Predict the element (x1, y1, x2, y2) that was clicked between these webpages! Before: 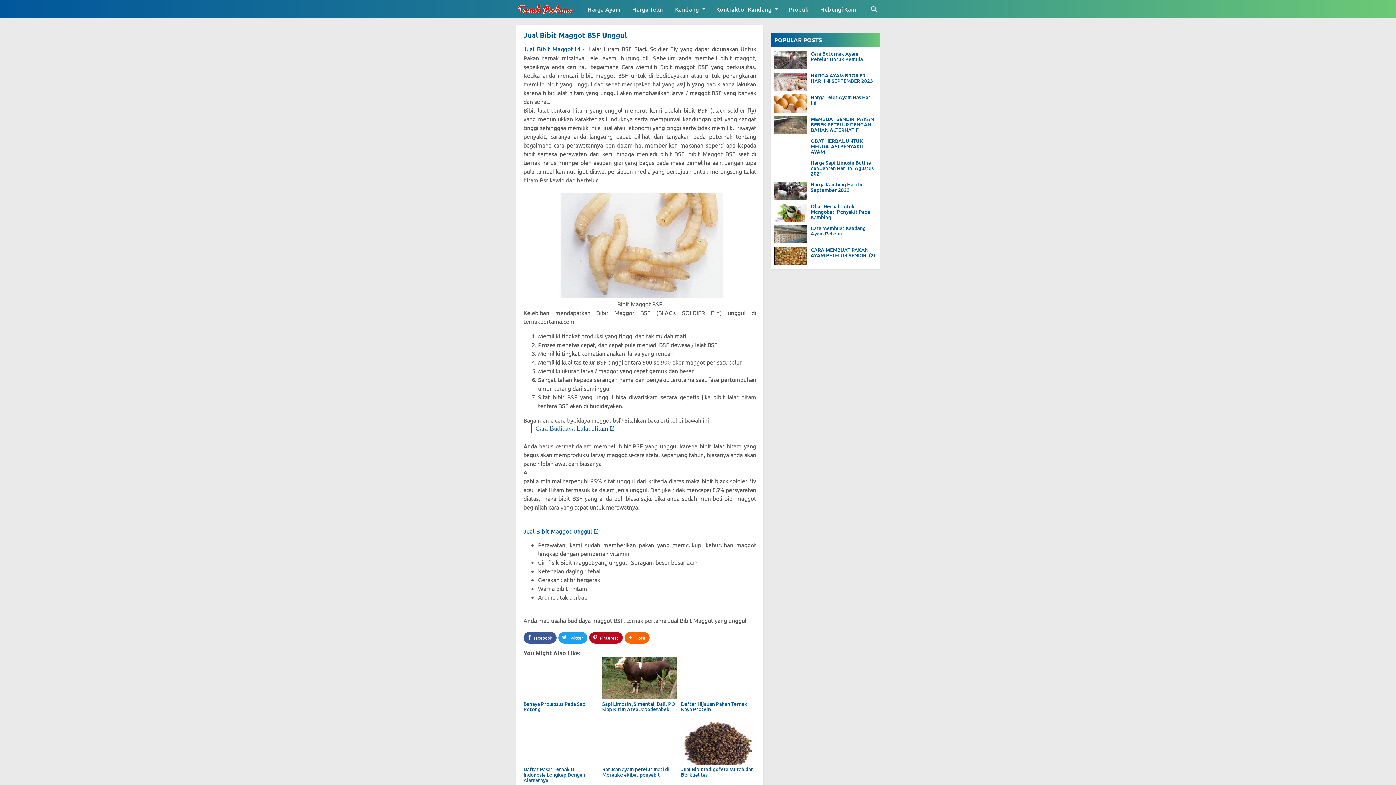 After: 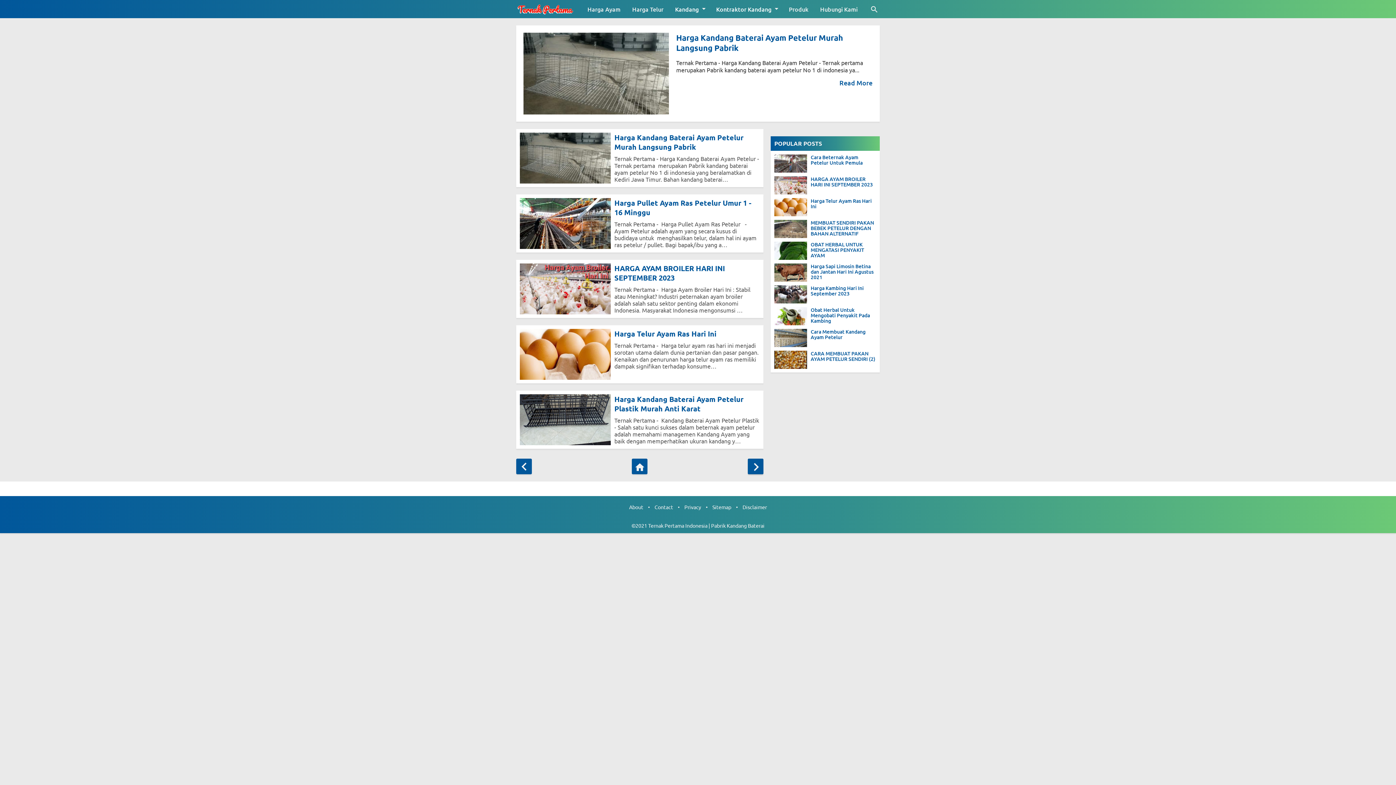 Action: label: Ternak Pertama Indonesia | Pabrik Kandang Baterai bbox: (516, 0, 574, 18)